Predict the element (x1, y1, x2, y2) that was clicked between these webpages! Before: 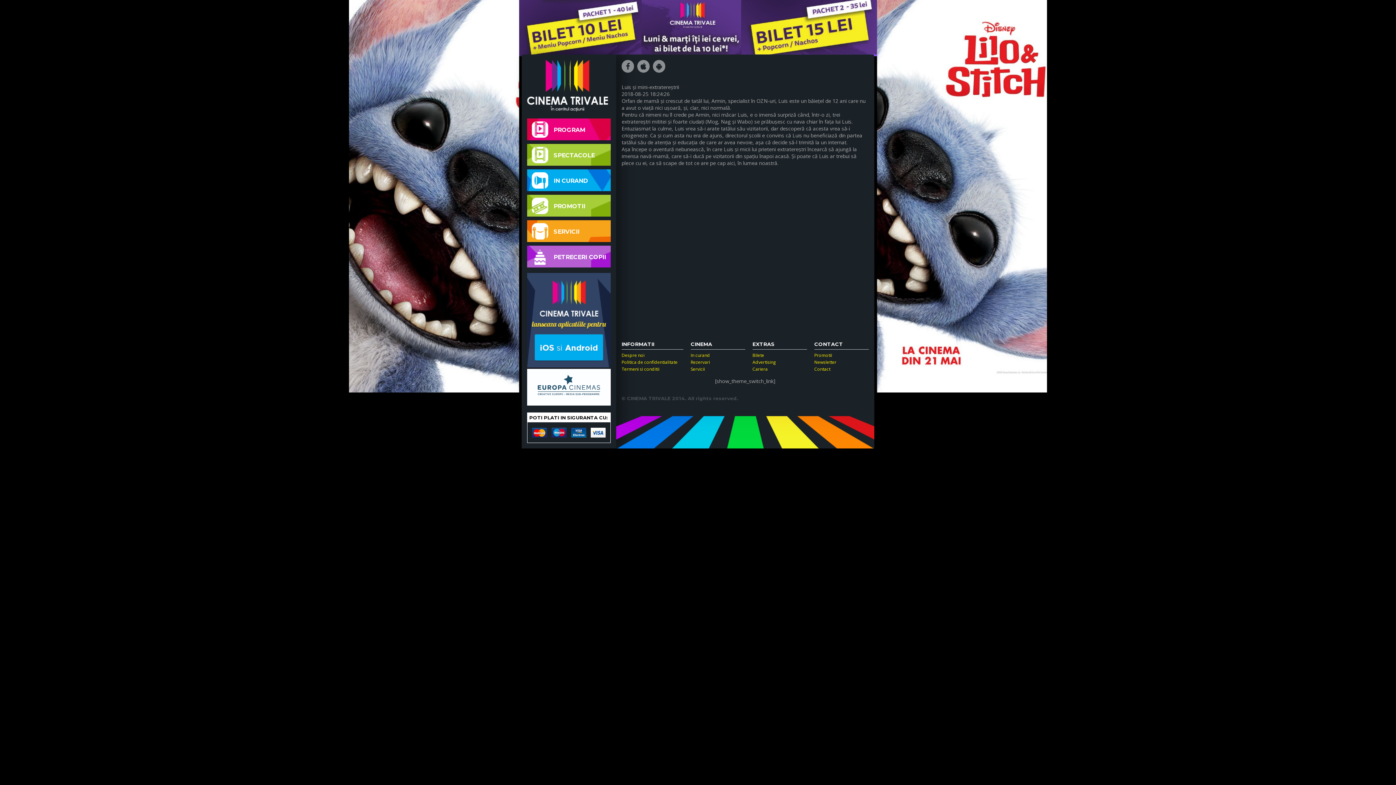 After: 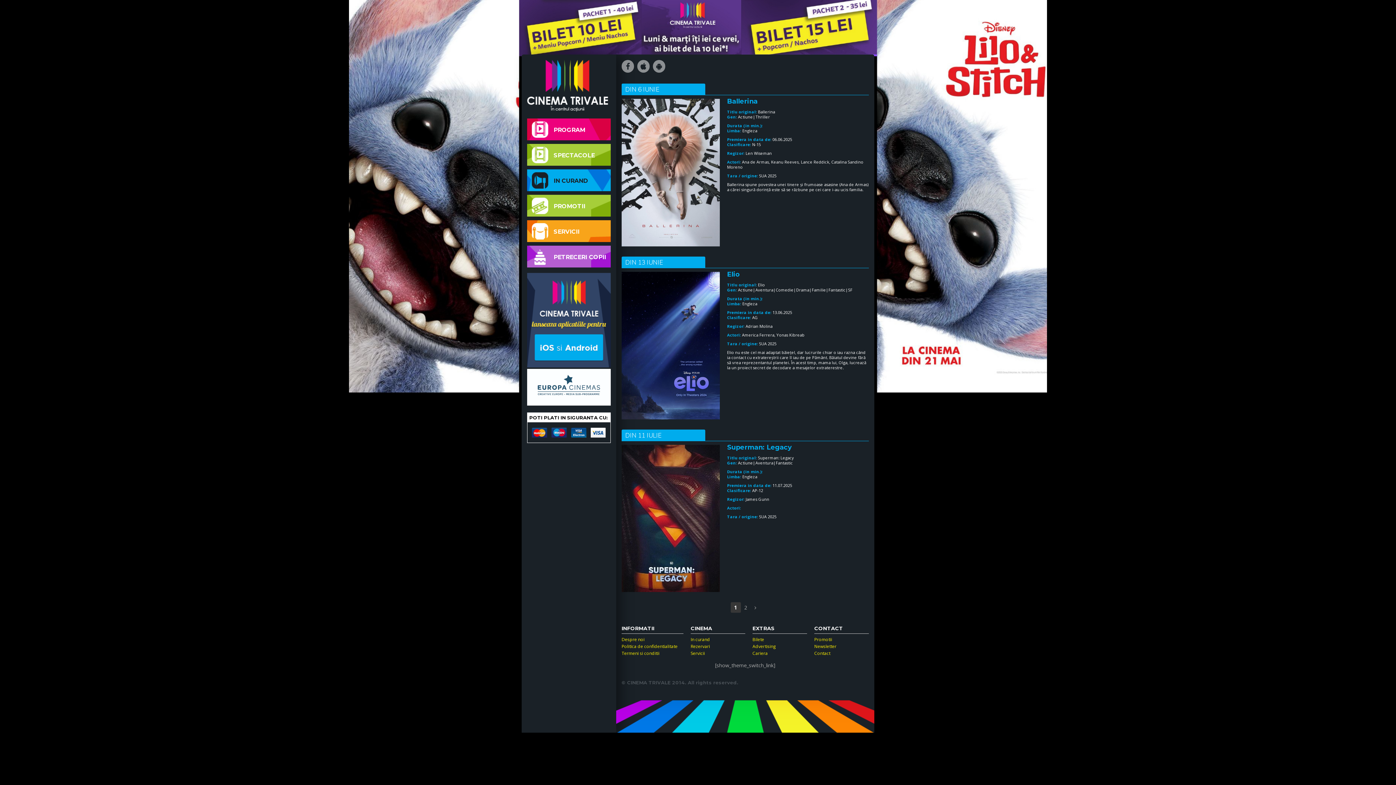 Action: bbox: (690, 352, 710, 358) label: In curand